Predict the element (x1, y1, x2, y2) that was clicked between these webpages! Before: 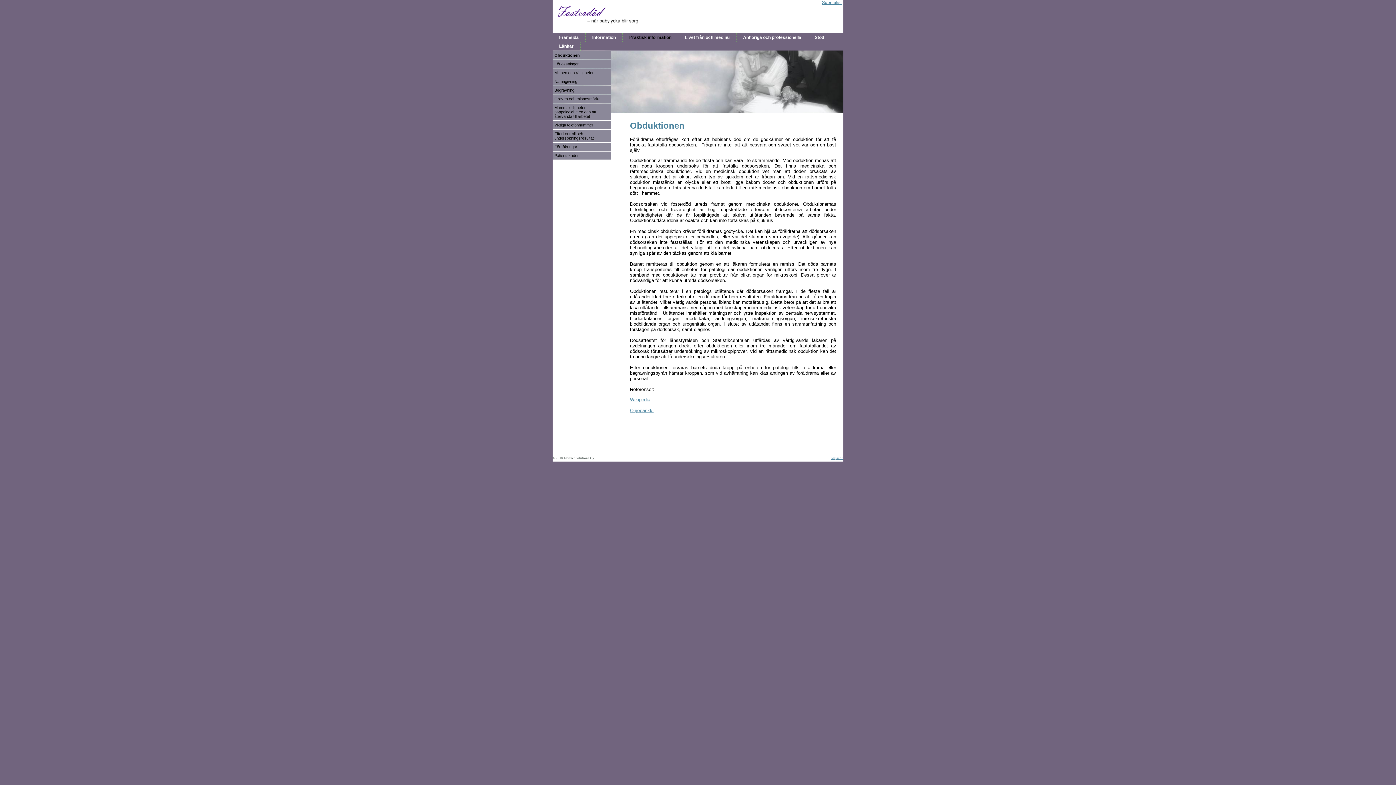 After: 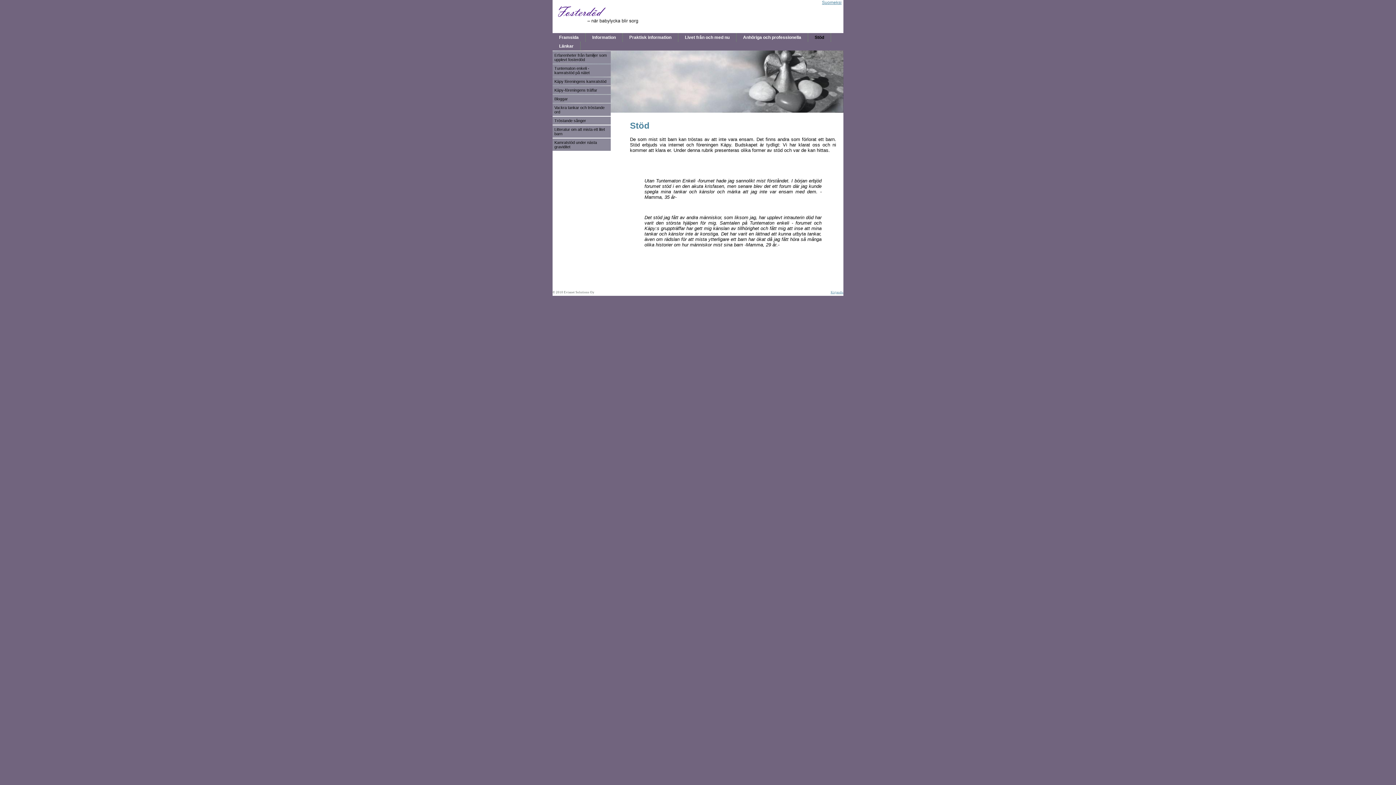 Action: label: Stöd bbox: (808, 33, 831, 41)